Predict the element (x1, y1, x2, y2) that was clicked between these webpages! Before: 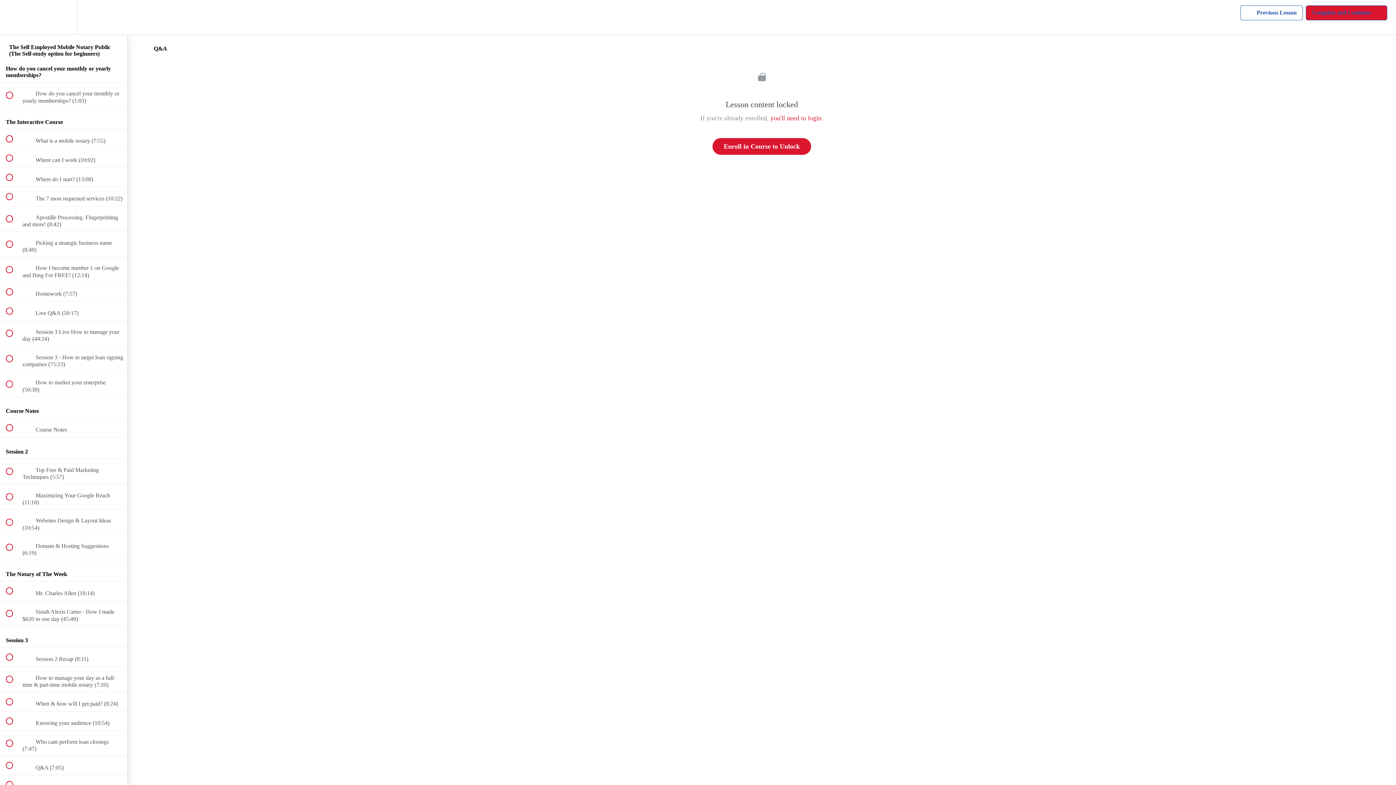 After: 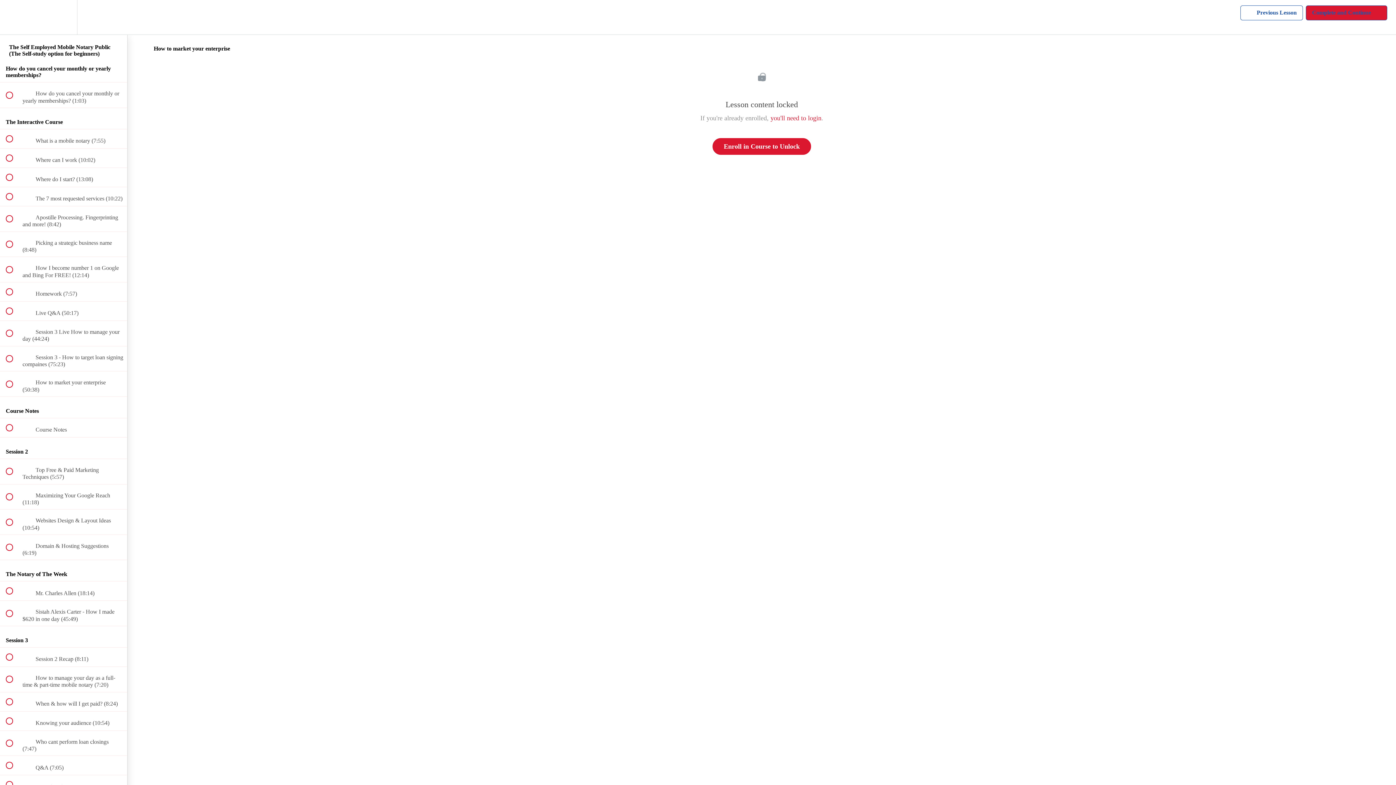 Action: bbox: (0, 371, 127, 396) label:  
 How to market your enterprise (50:38)